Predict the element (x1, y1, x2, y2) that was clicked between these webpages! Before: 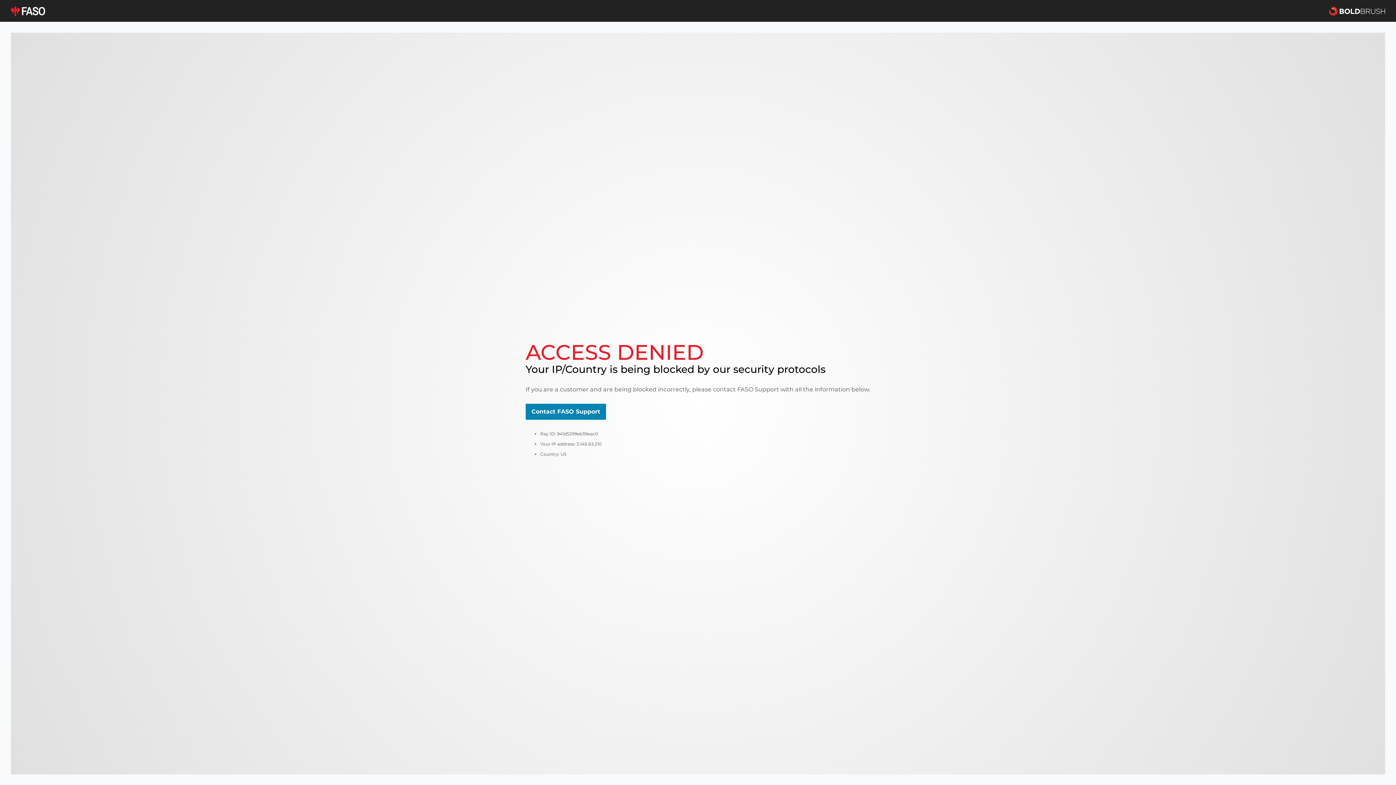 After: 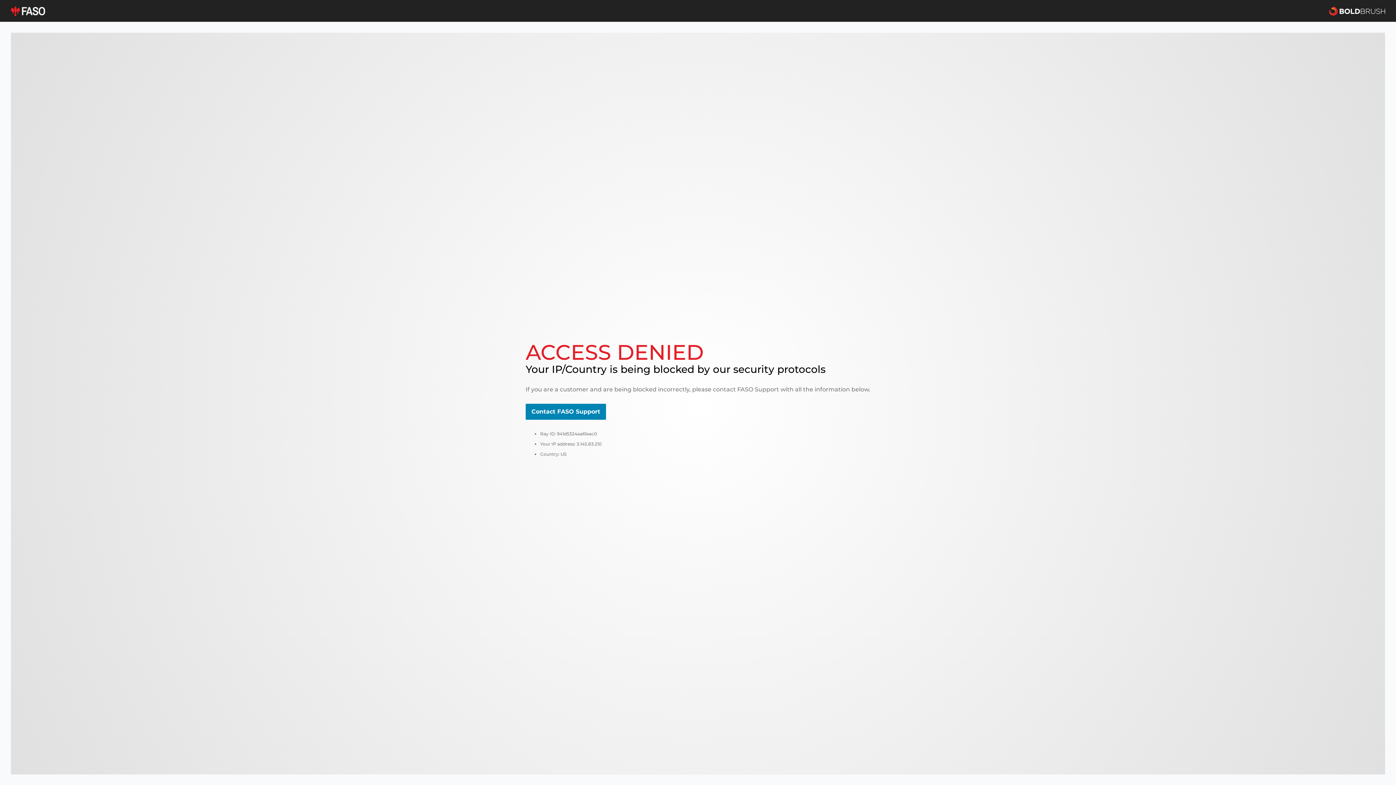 Action: bbox: (10, 5, 45, 16)